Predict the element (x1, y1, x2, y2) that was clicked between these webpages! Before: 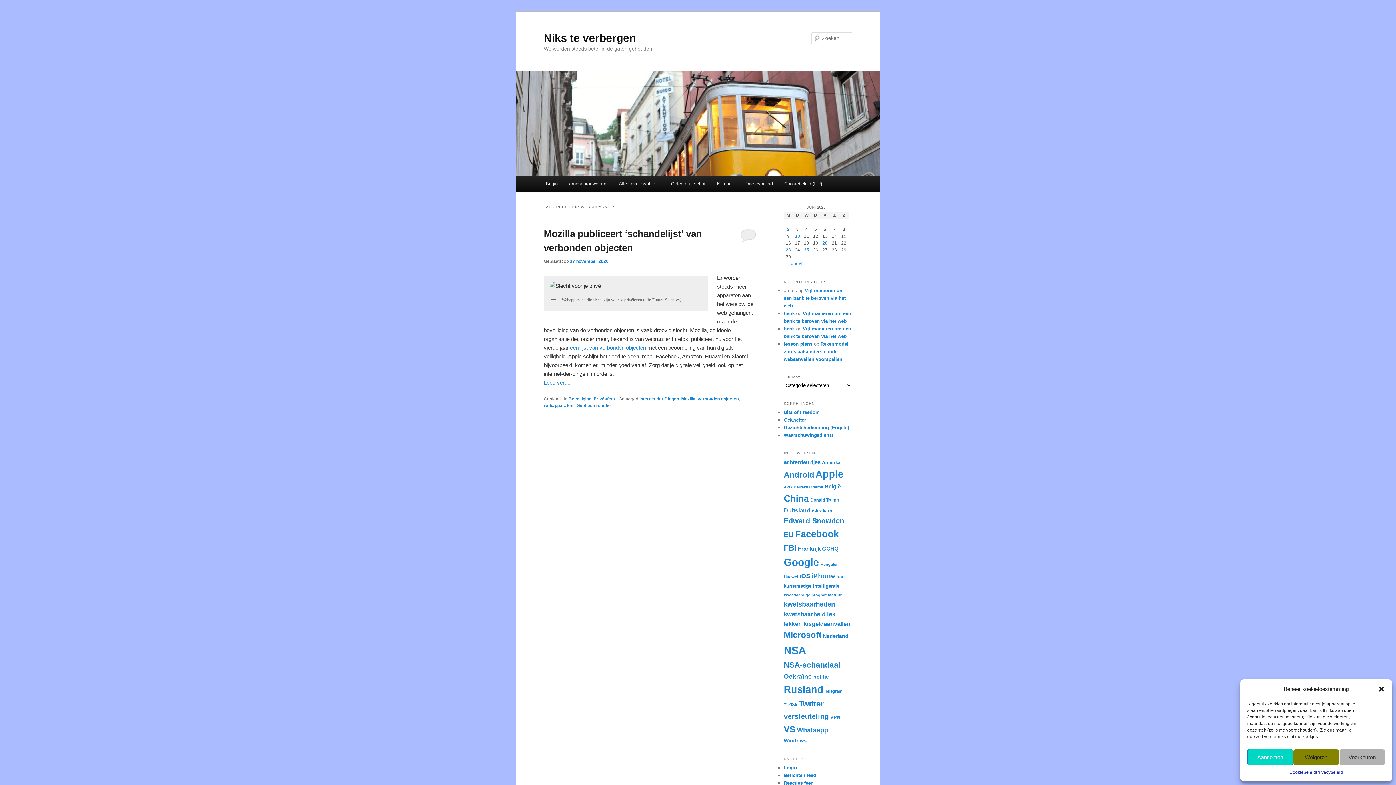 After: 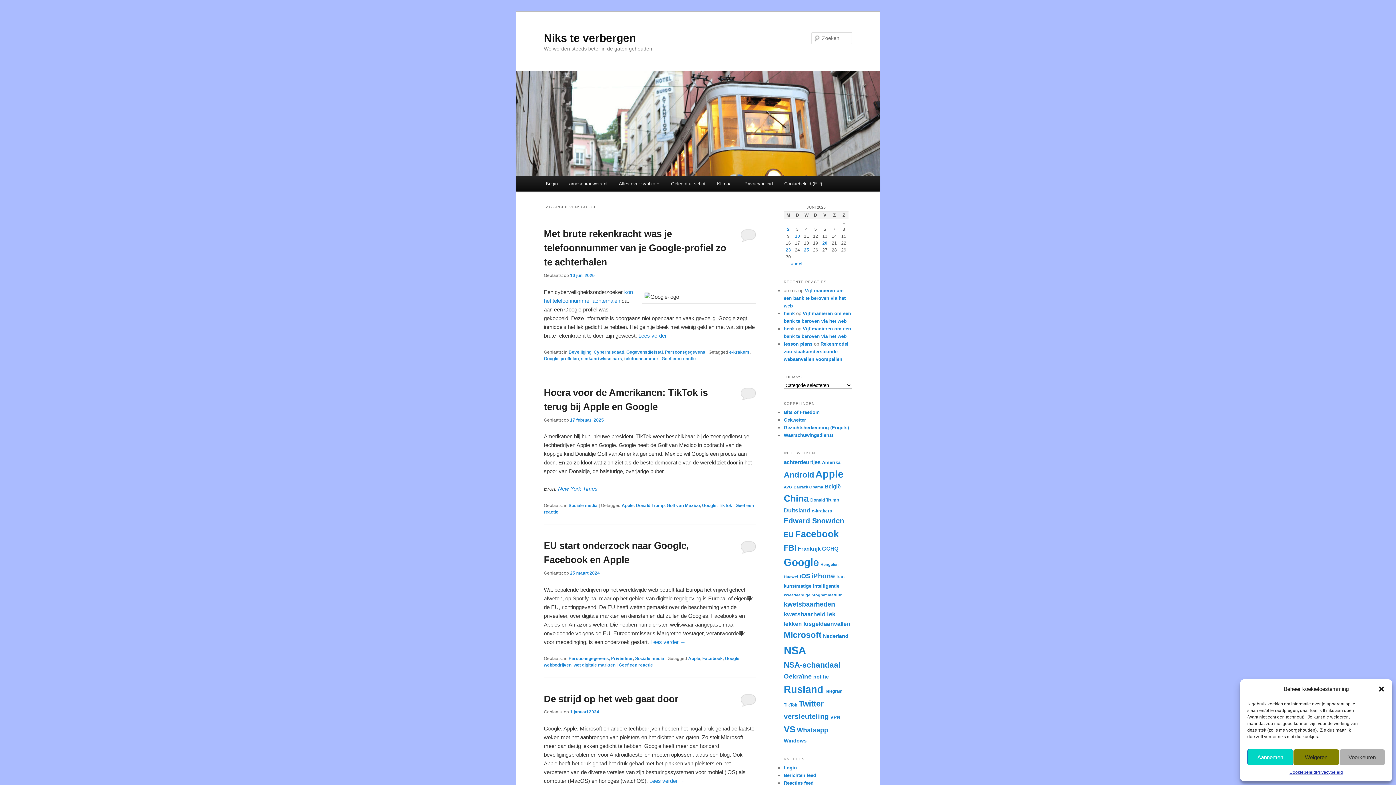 Action: bbox: (784, 557, 819, 568) label: Google (157 items)